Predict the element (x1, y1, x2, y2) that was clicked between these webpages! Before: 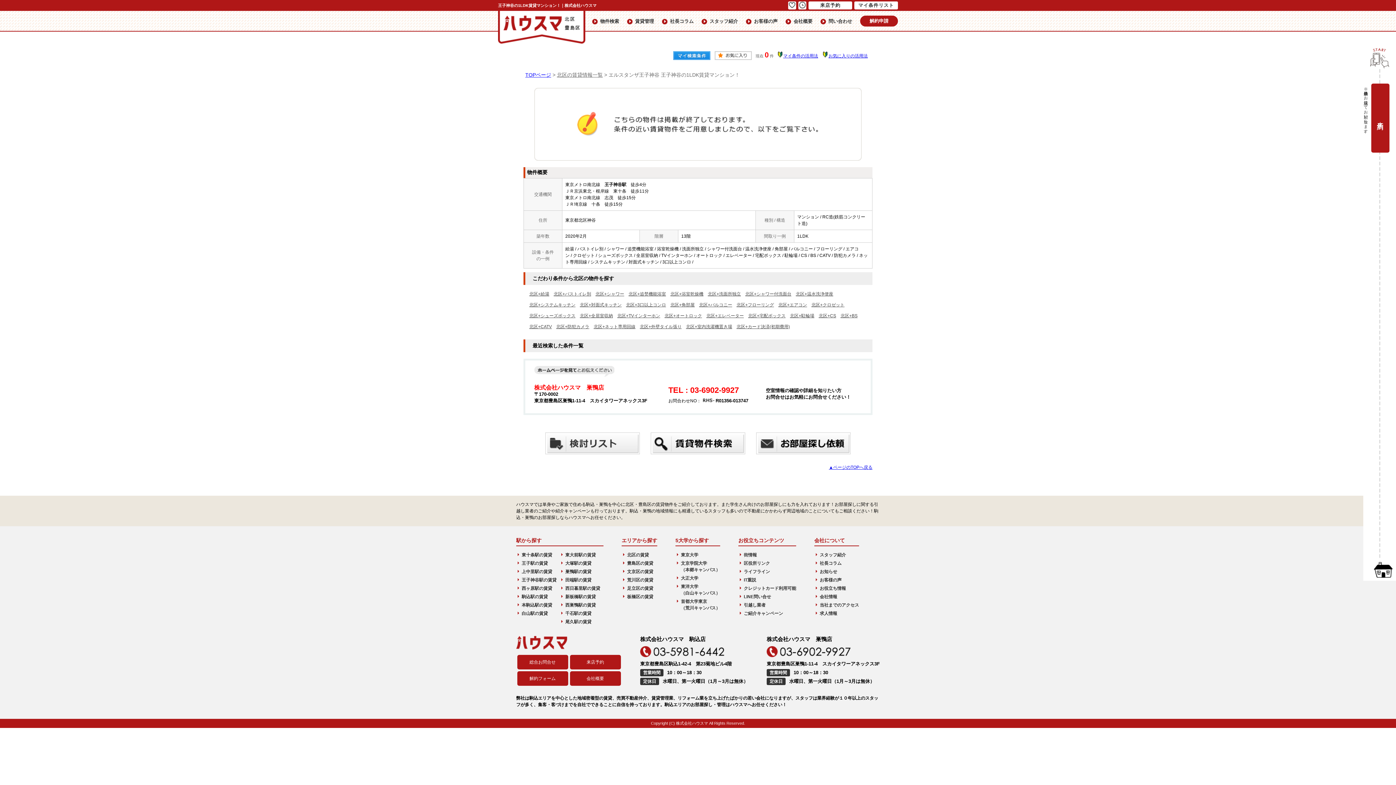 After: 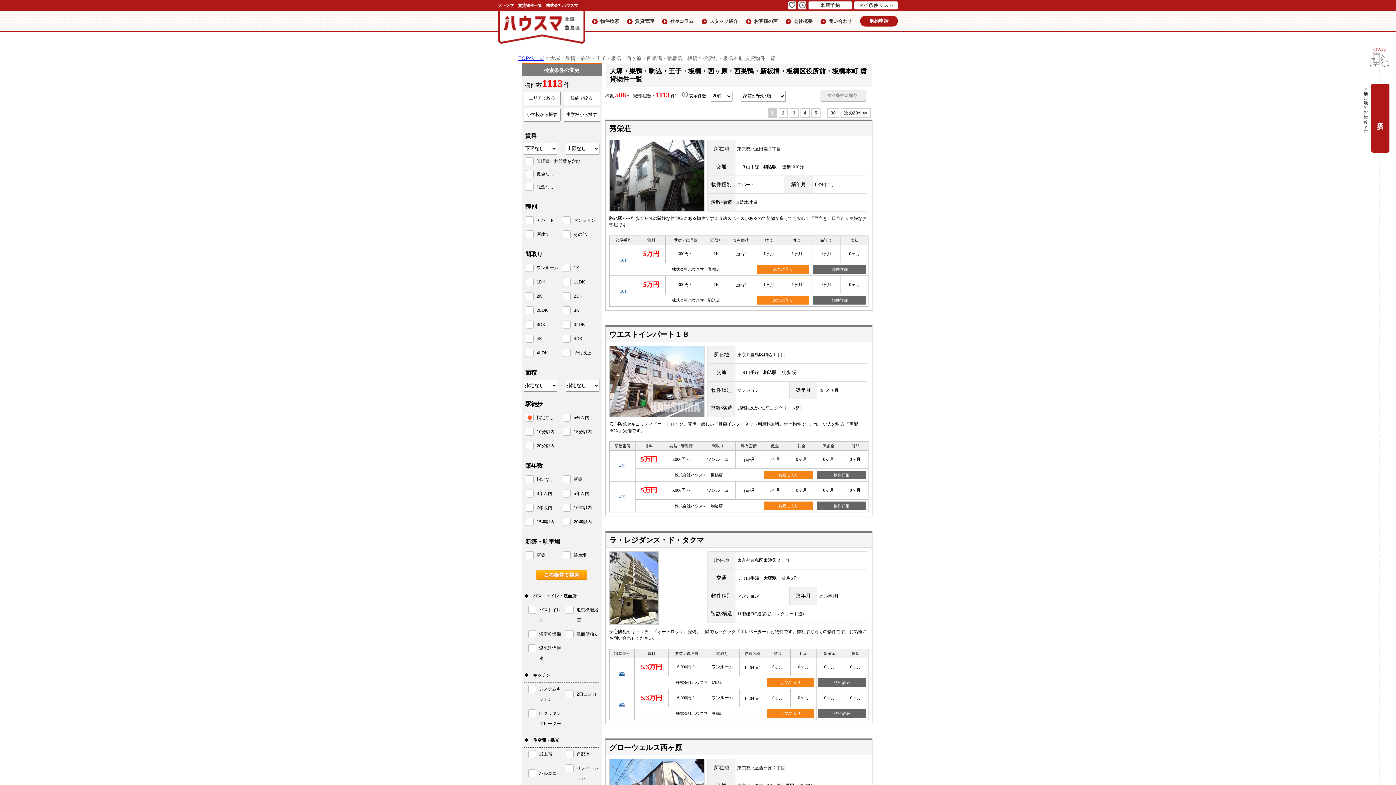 Action: label: 大正大学 bbox: (675, 575, 725, 581)